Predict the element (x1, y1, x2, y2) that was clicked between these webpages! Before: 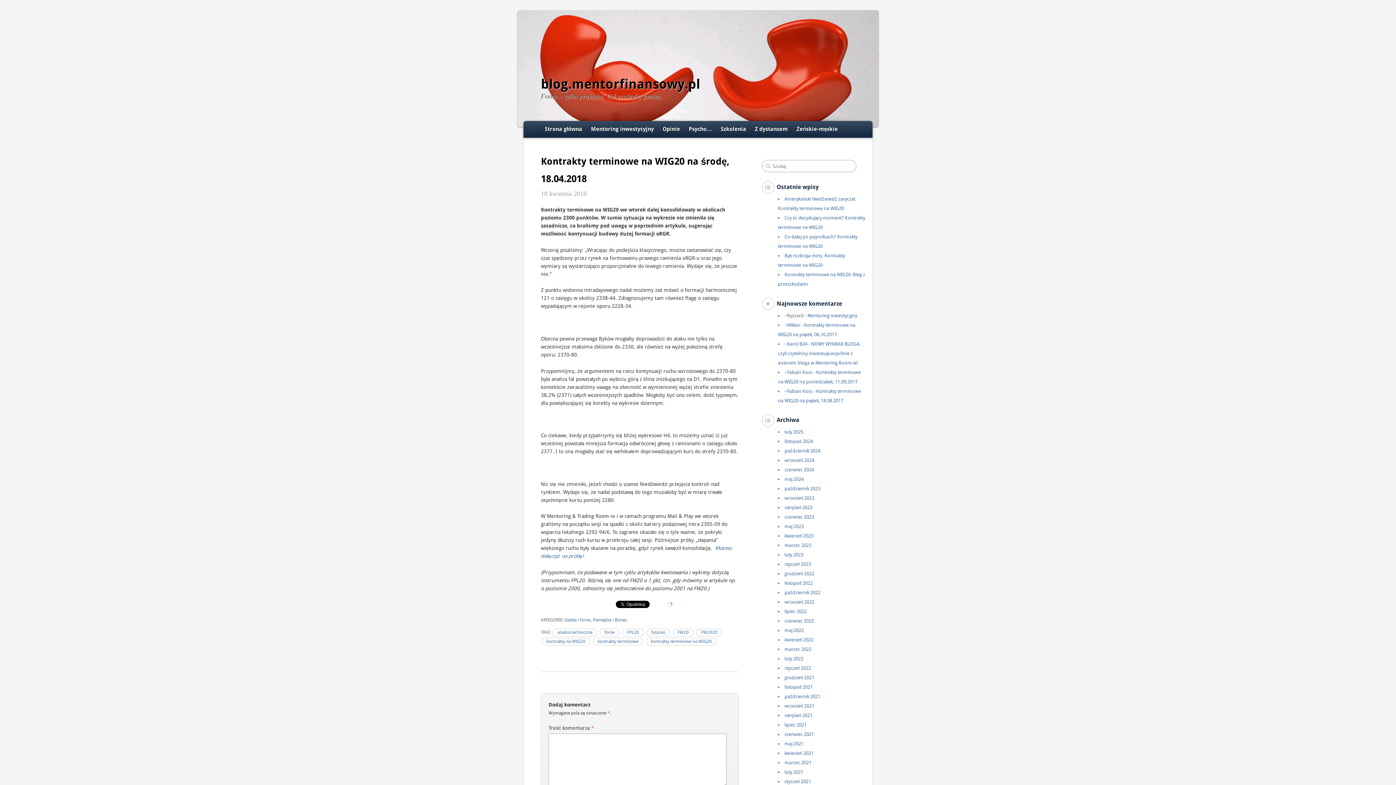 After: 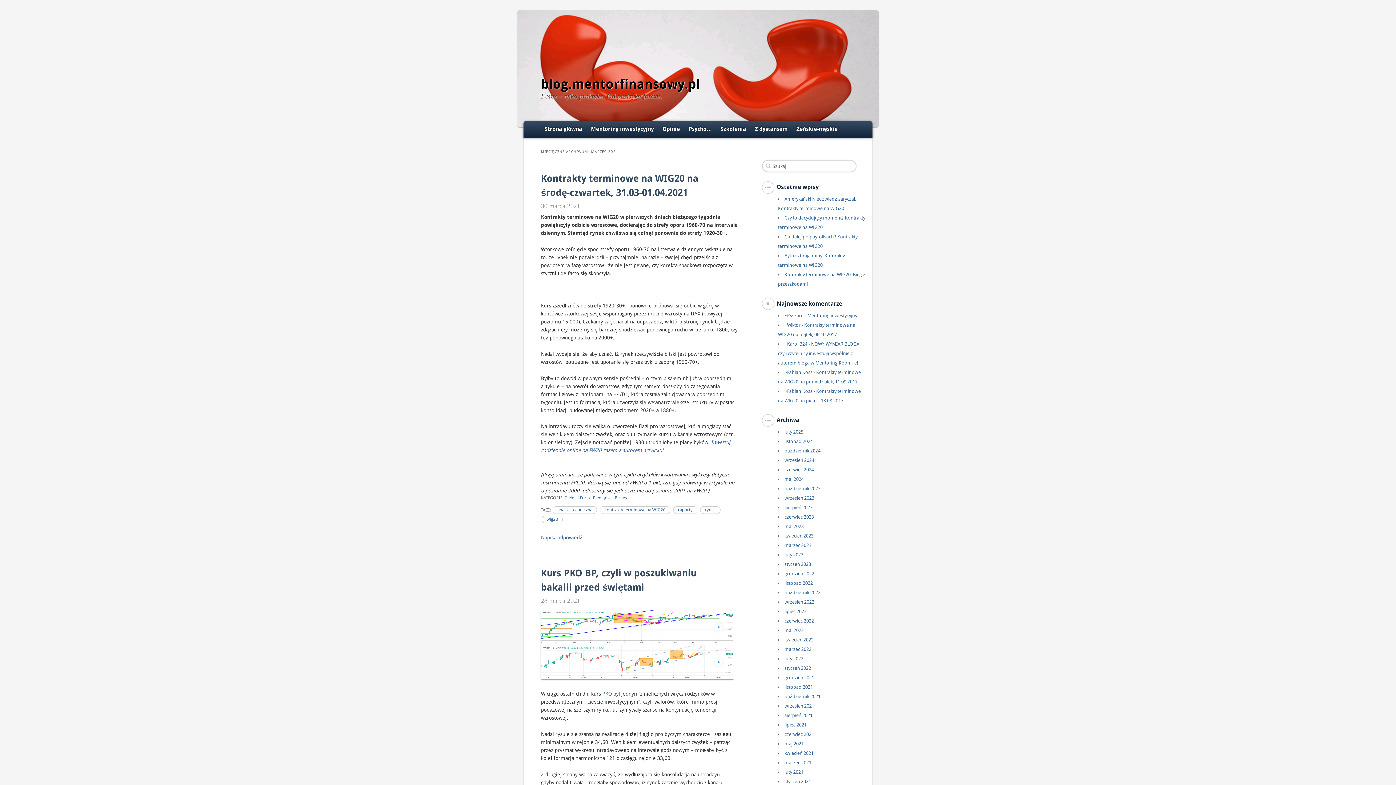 Action: bbox: (784, 760, 811, 765) label: marzec 2021